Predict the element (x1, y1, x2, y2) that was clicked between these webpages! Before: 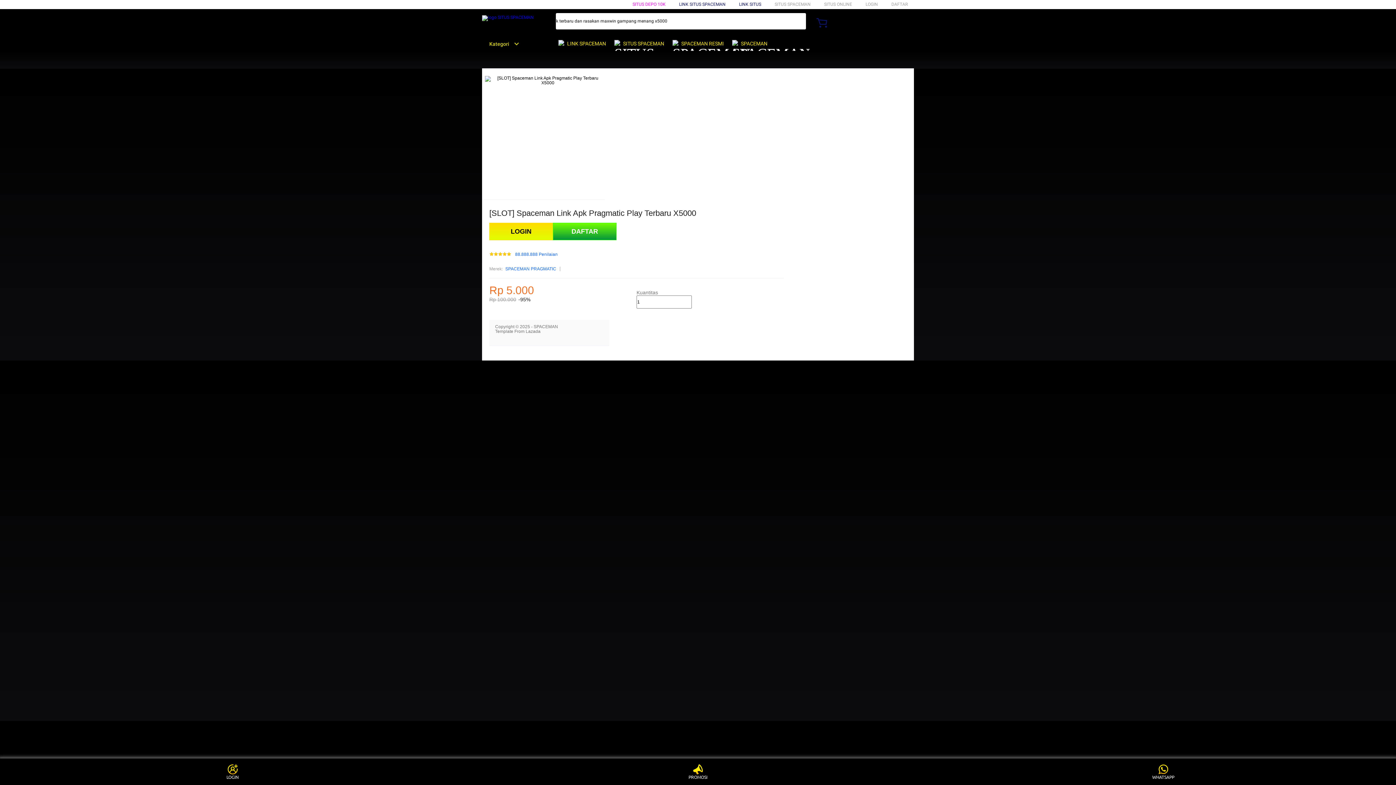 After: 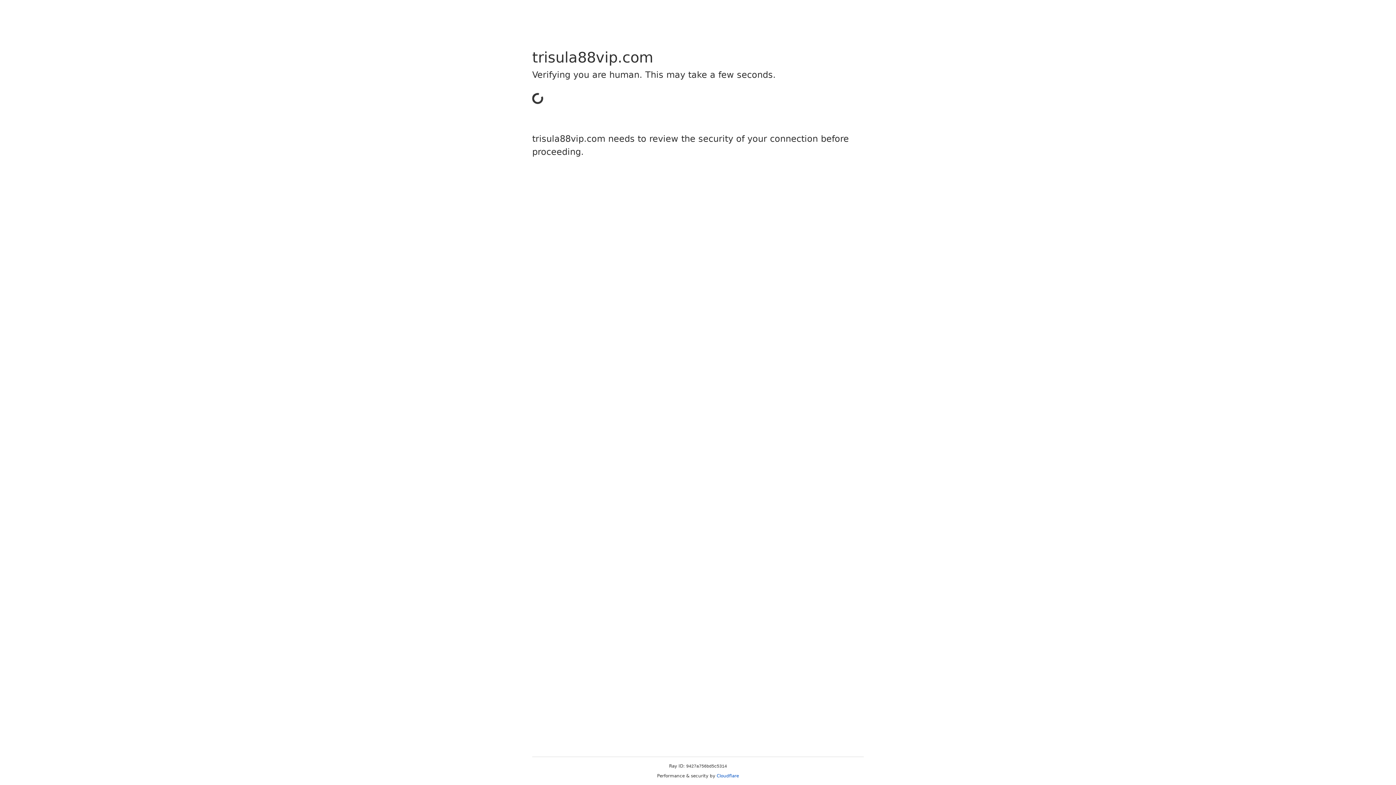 Action: label: DAFTAR bbox: (553, 223, 616, 240)